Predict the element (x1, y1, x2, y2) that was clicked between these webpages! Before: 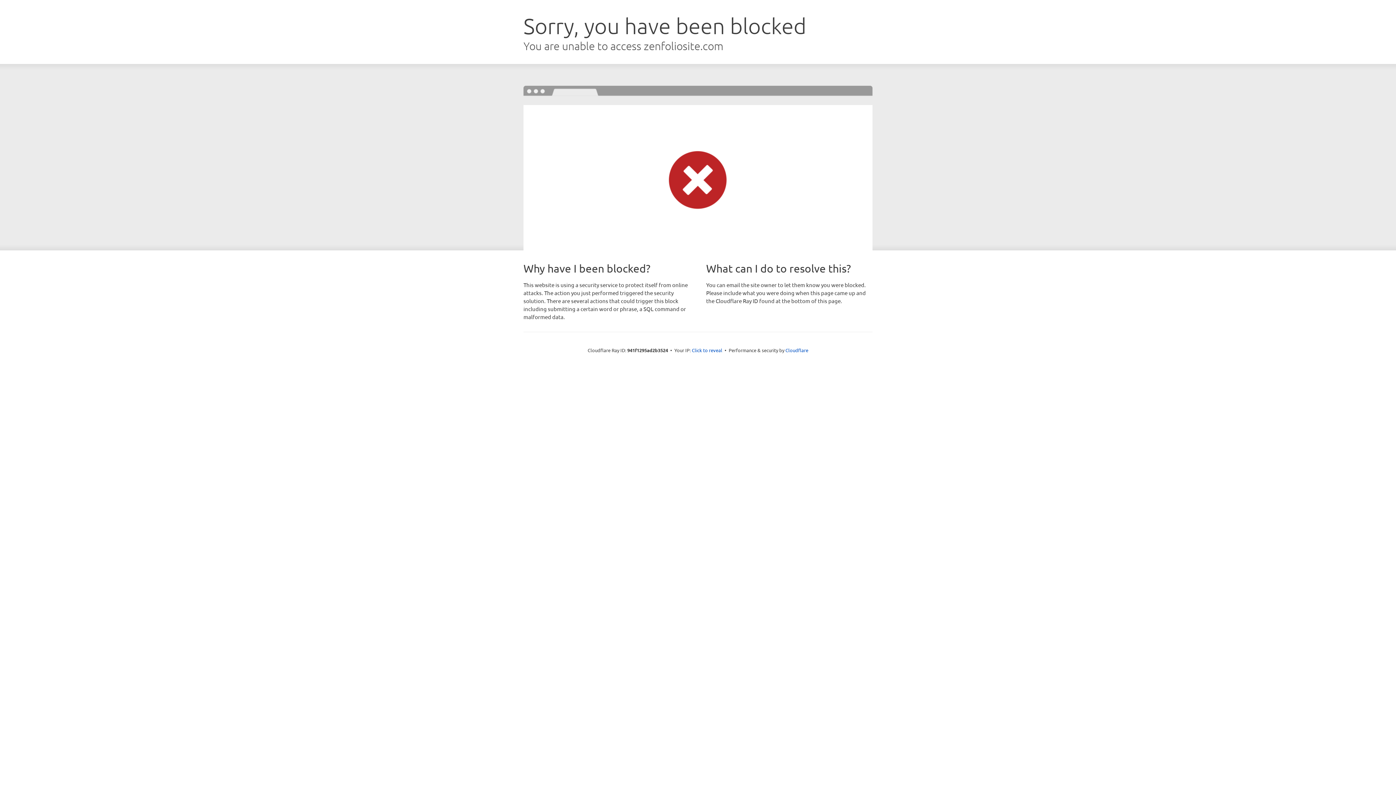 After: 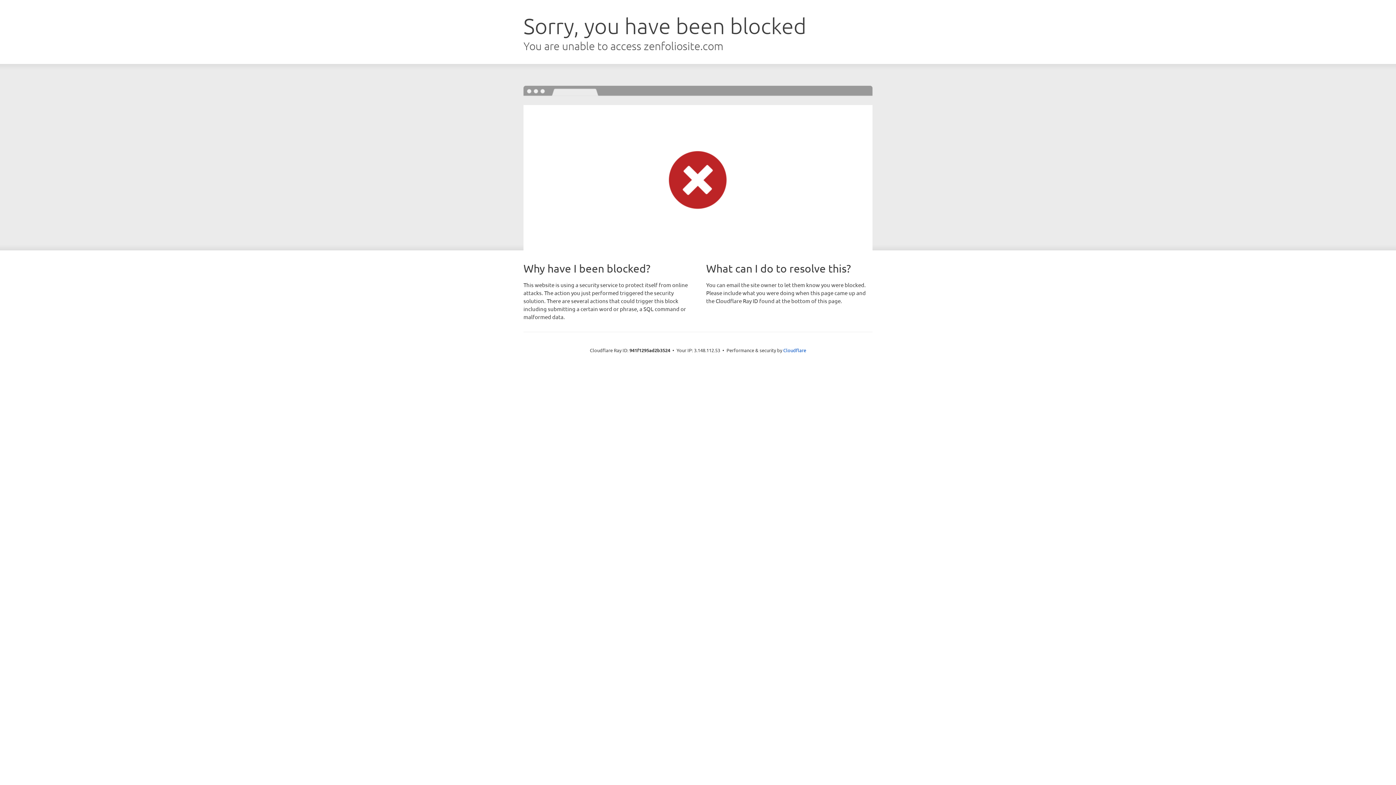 Action: bbox: (692, 346, 722, 353) label: Click to reveal